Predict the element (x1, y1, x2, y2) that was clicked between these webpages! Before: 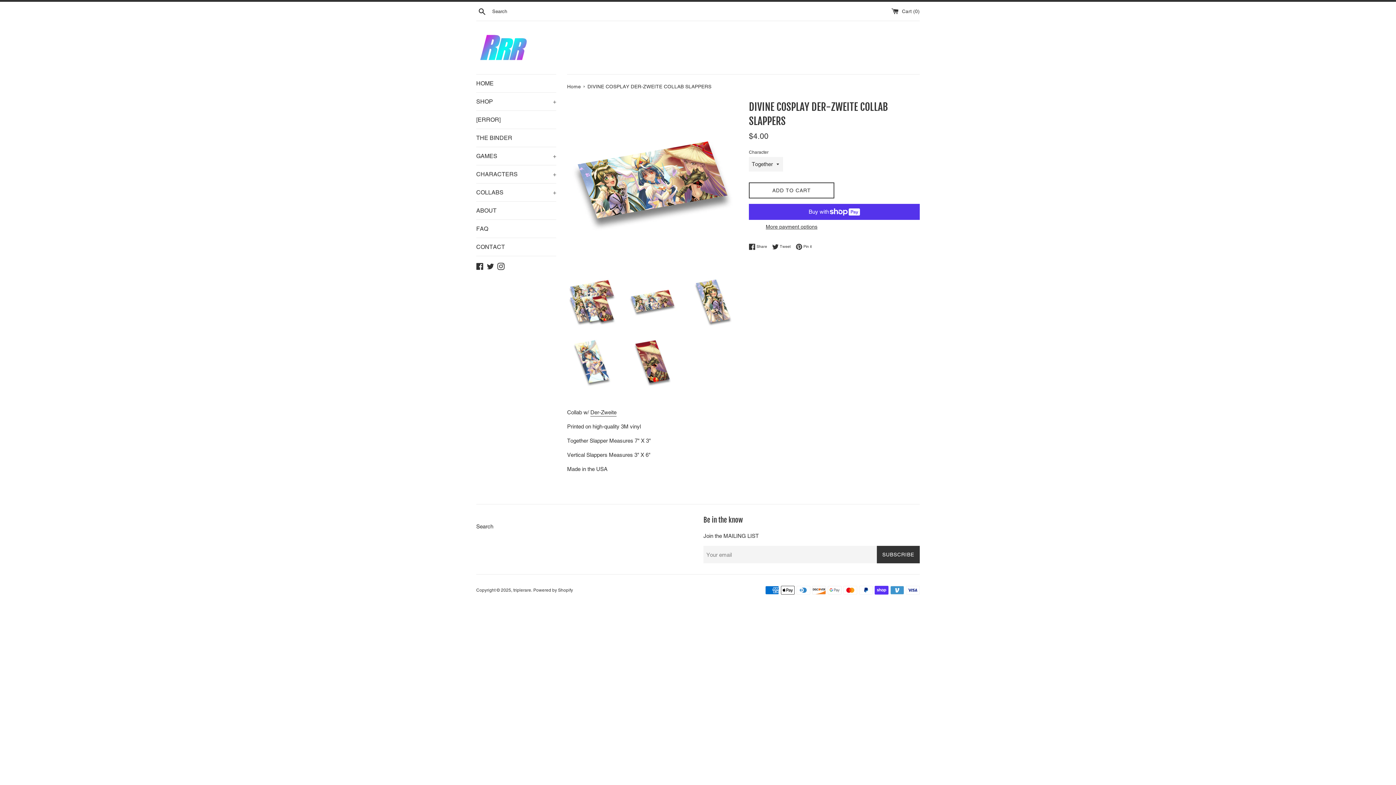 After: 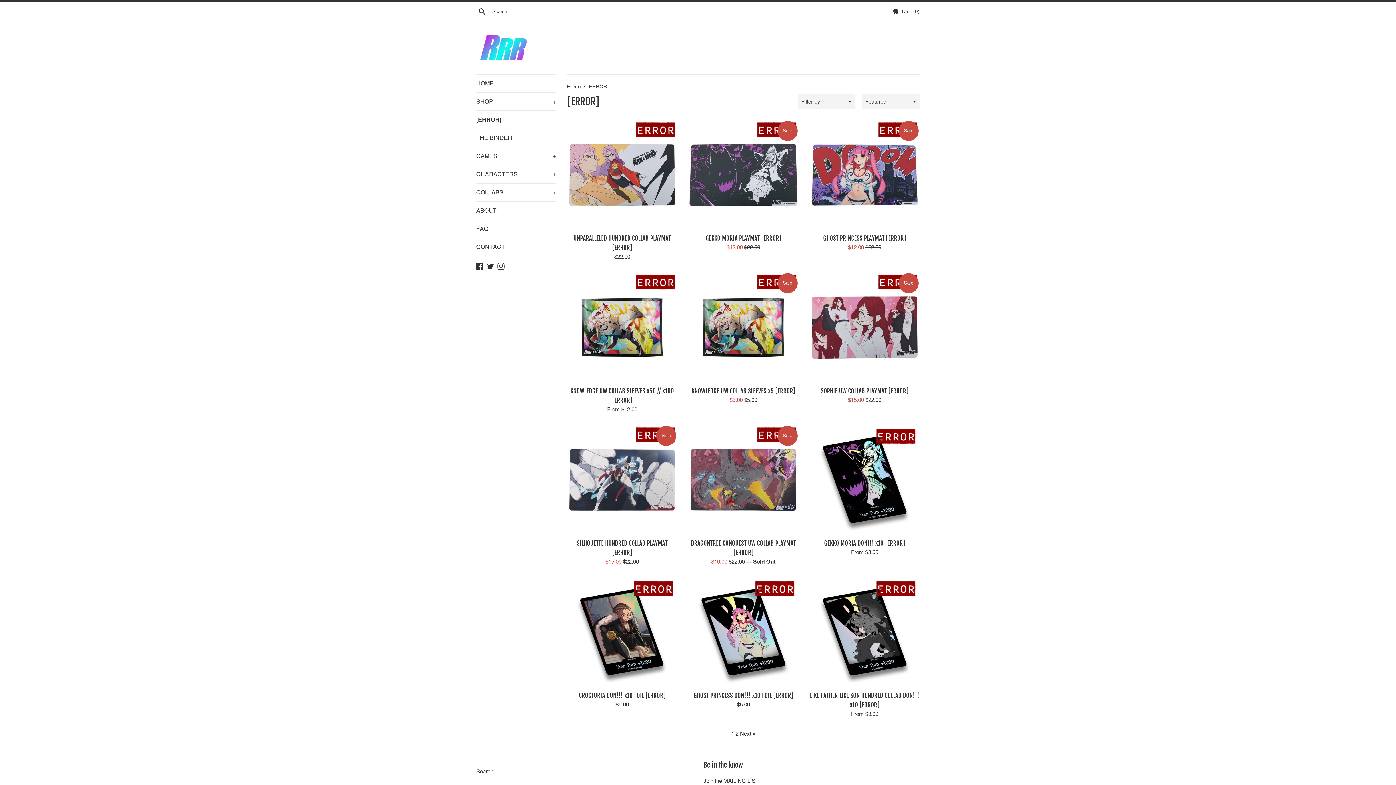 Action: label: [ERROR] bbox: (476, 110, 556, 128)